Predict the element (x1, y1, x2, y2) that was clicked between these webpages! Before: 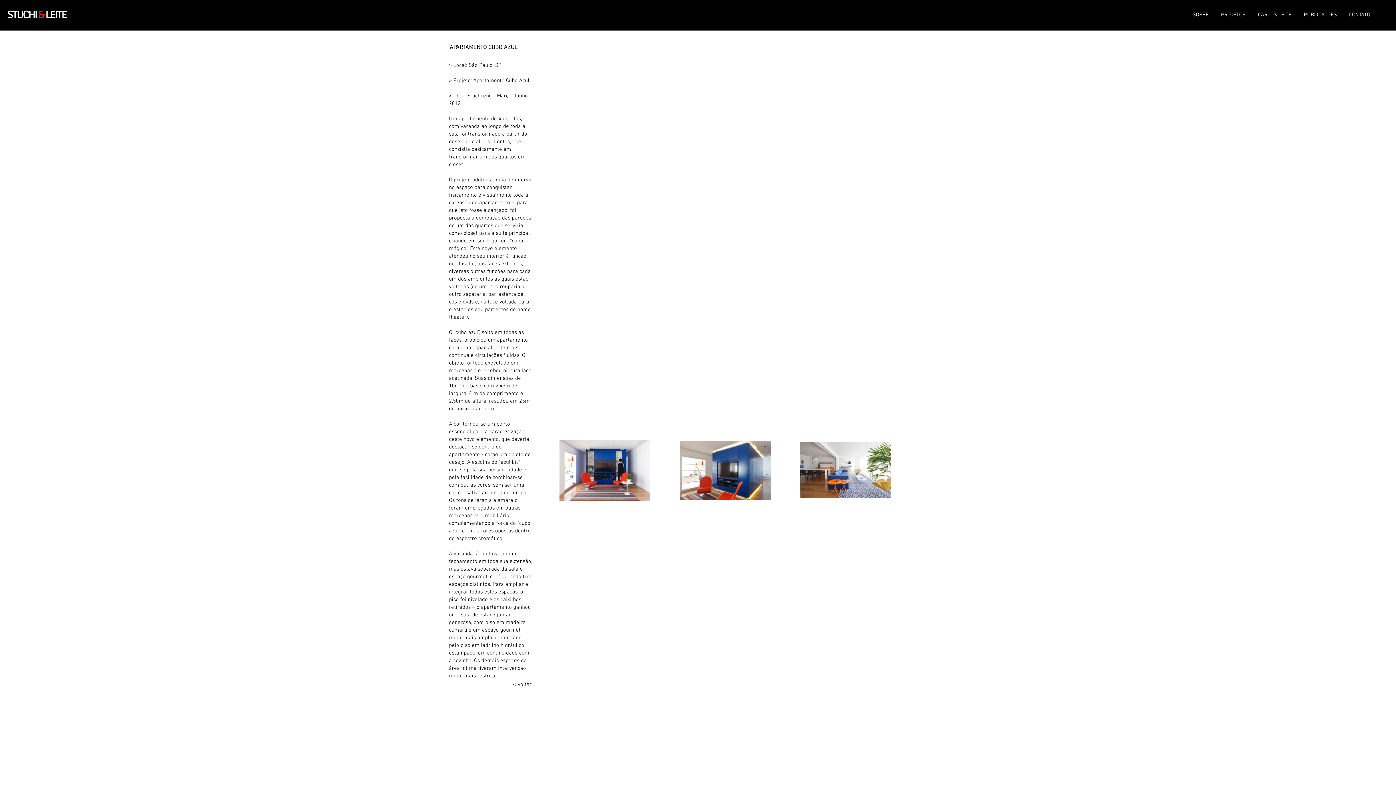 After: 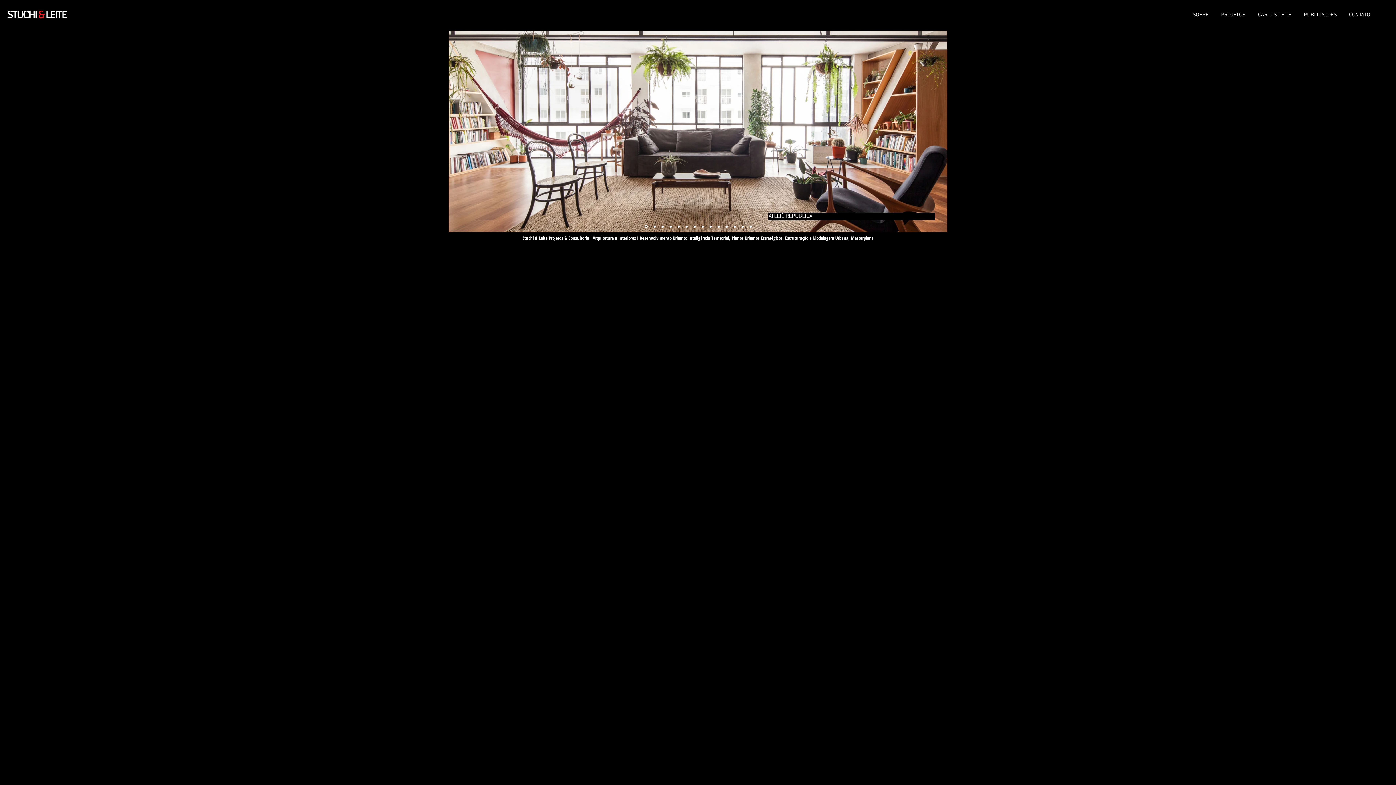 Action: label: STUCHI & LEITE bbox: (7, 8, 66, 22)